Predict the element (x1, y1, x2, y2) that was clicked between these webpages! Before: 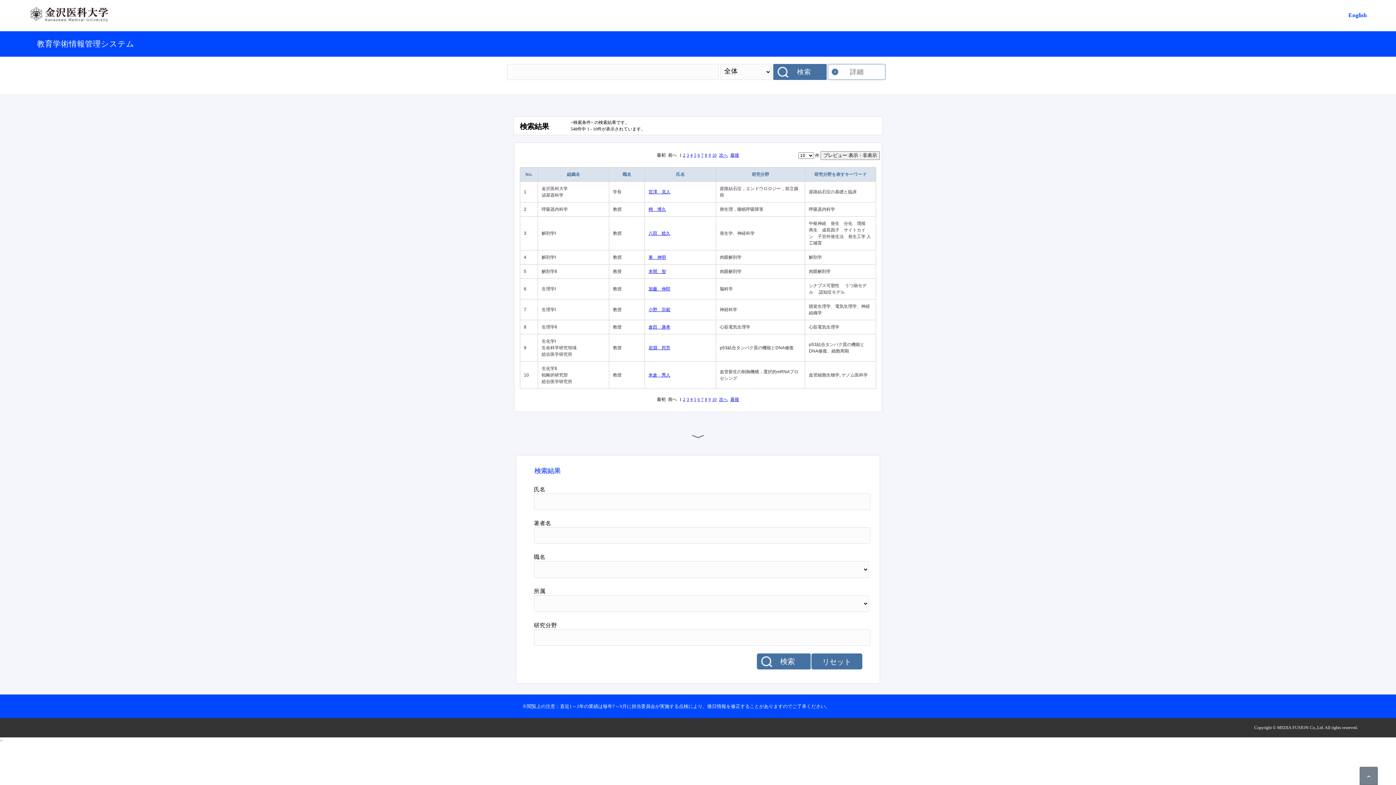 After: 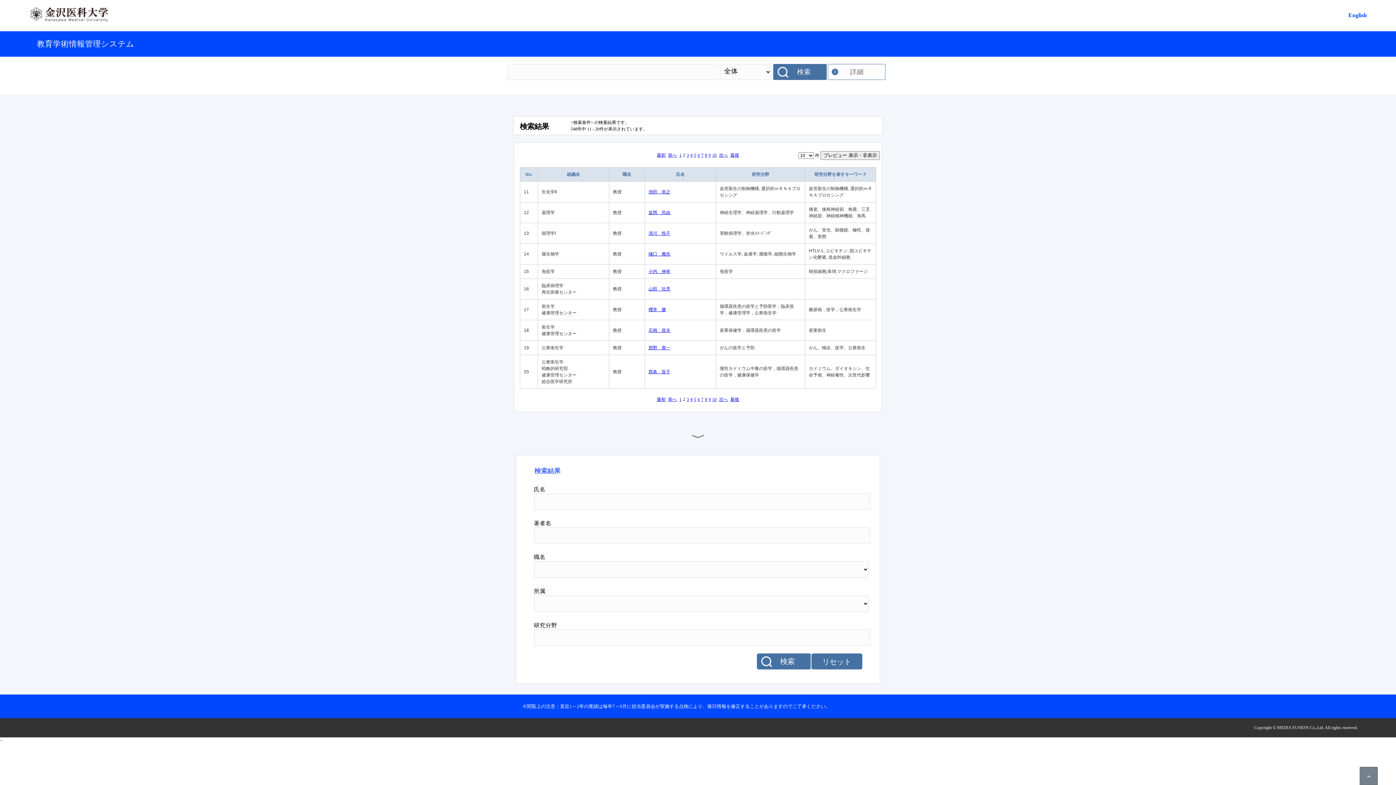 Action: bbox: (719, 152, 728, 157) label: 次へ